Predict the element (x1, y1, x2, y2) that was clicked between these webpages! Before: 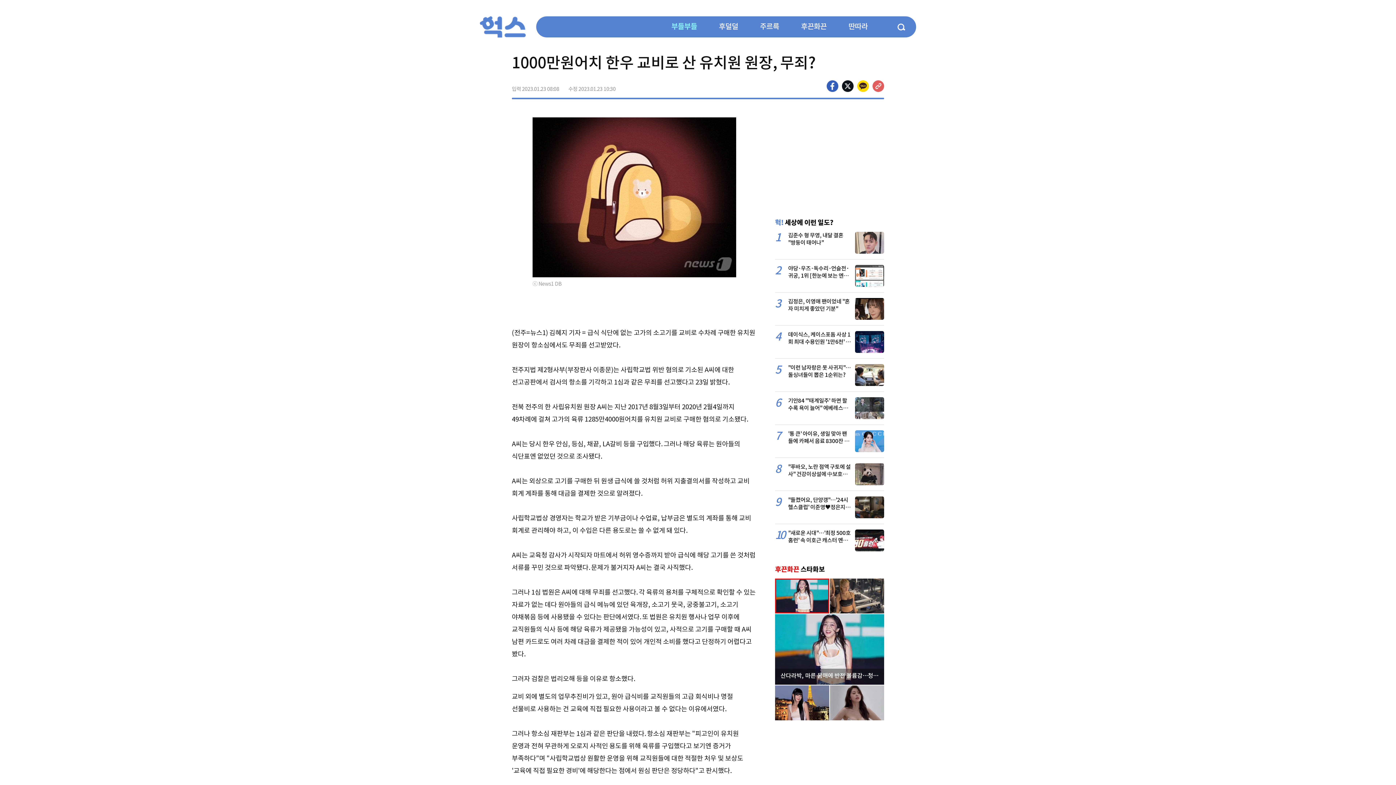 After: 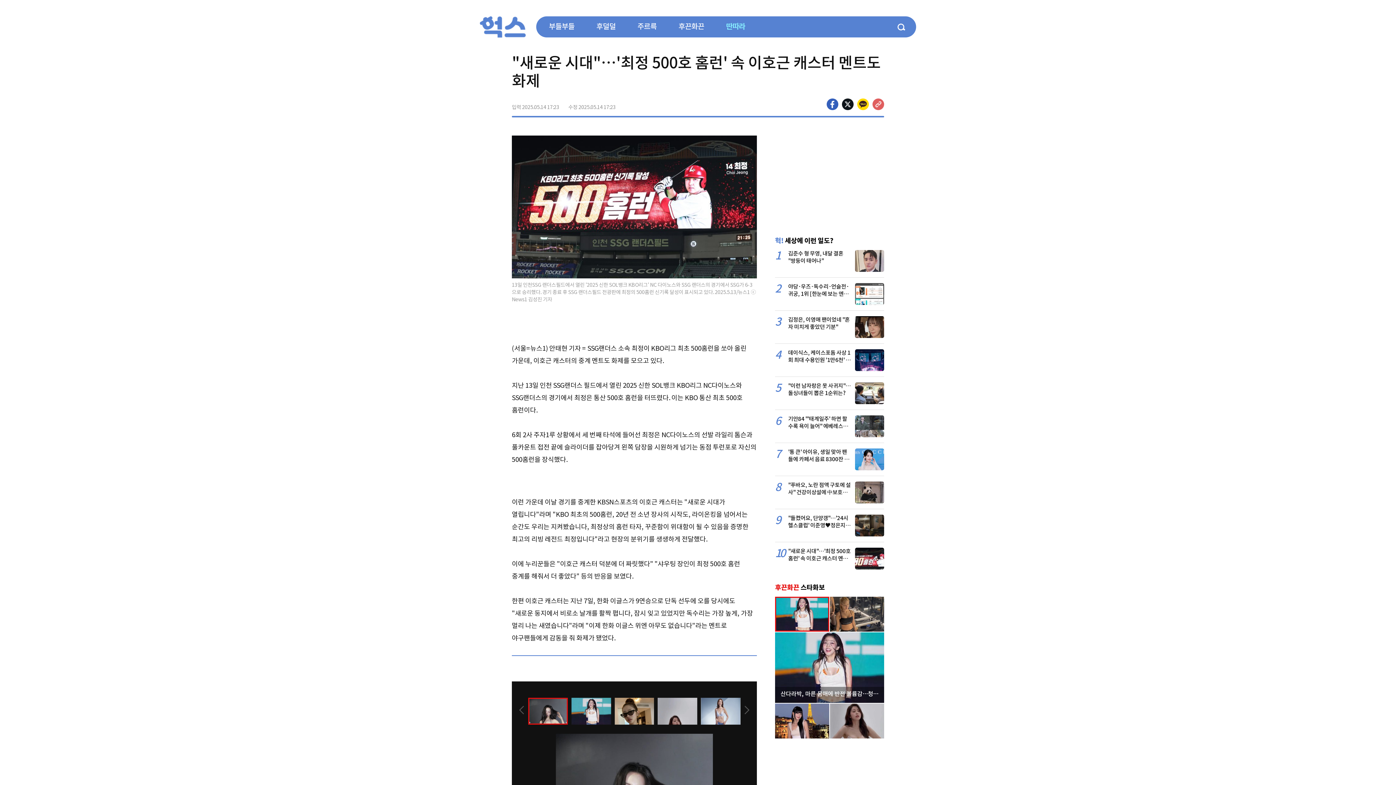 Action: label: "새로운 시대"…'최정 500호 홈런' 속 이호근 캐스터 멘트도 화제 bbox: (775, 529, 884, 544)